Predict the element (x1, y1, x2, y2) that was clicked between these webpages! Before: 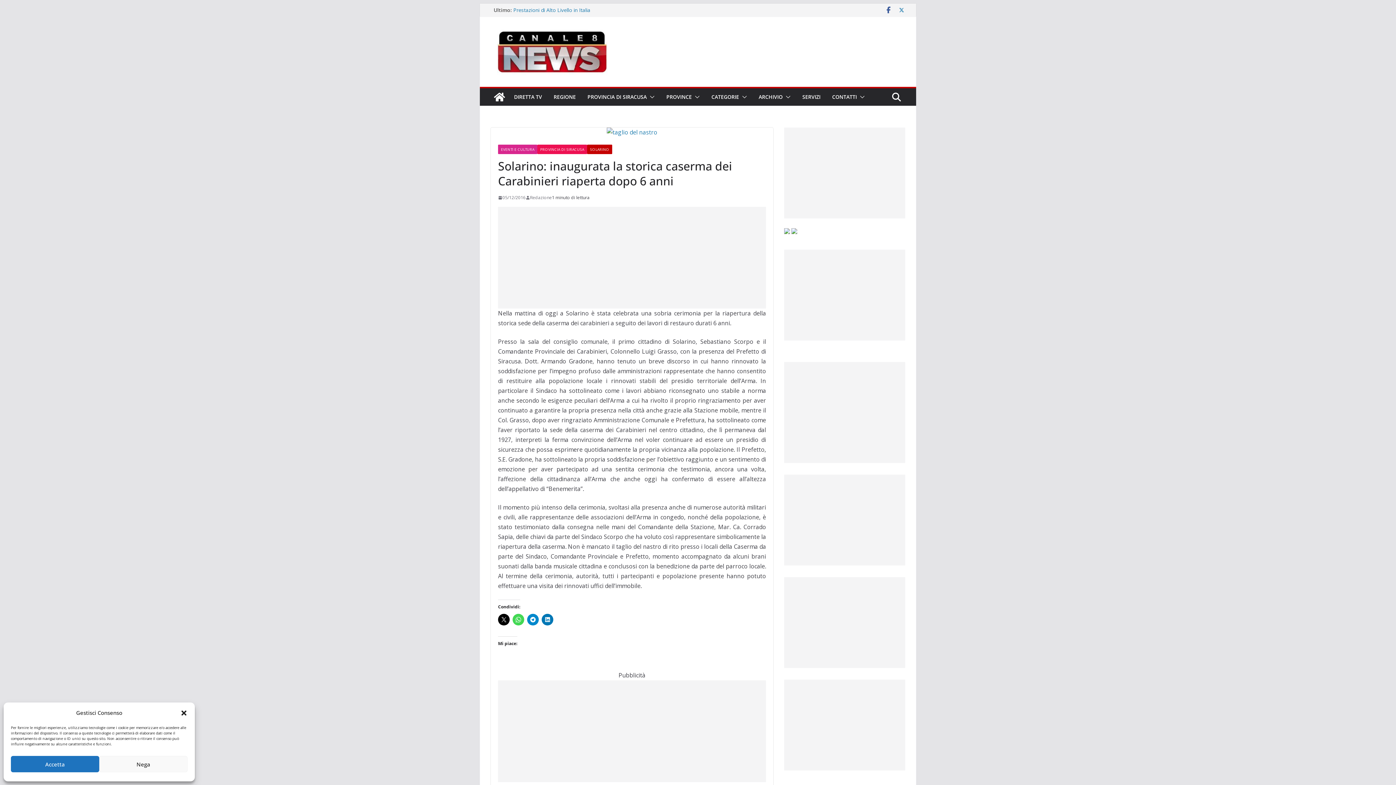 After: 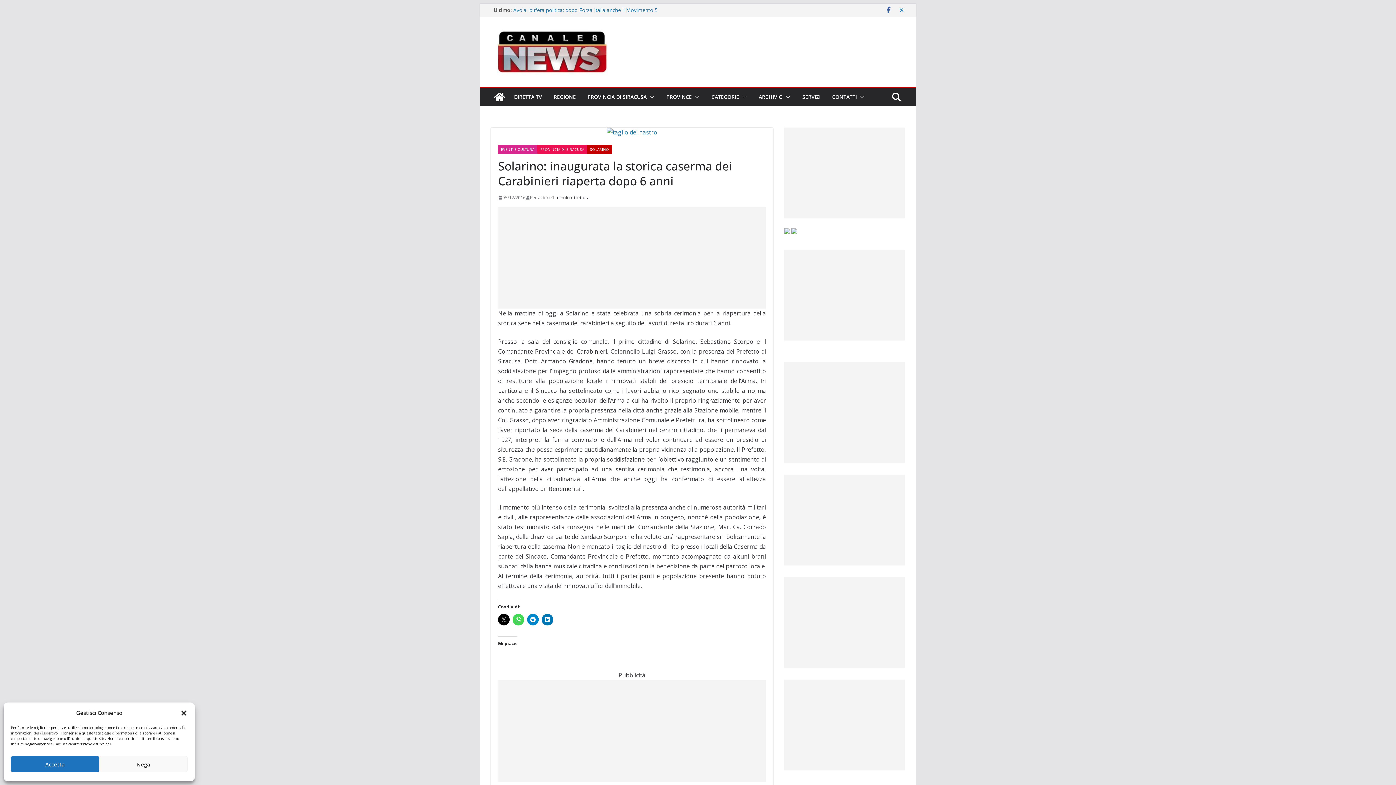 Action: bbox: (898, 6, 905, 13)